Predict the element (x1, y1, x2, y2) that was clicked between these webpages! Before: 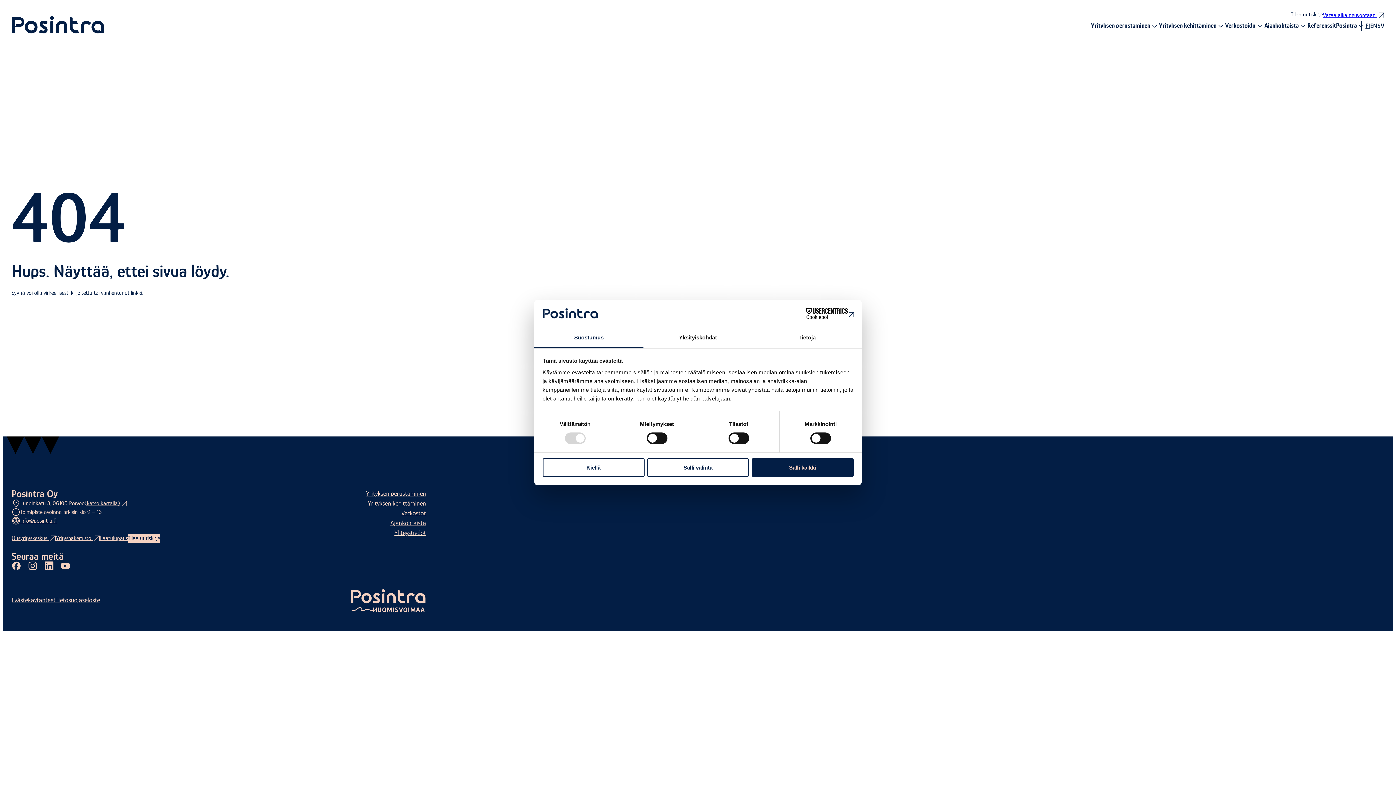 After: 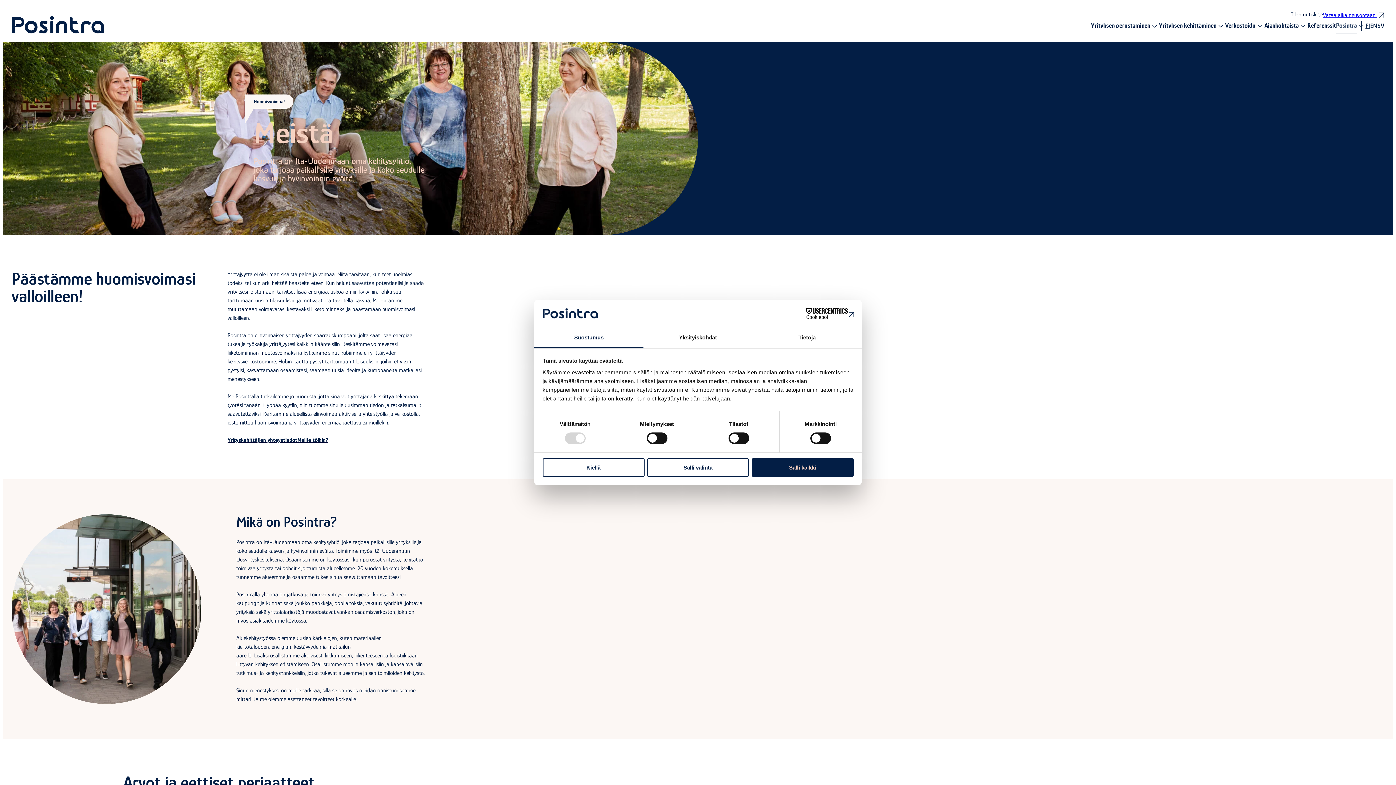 Action: bbox: (1336, 18, 1357, 33) label: Posintra